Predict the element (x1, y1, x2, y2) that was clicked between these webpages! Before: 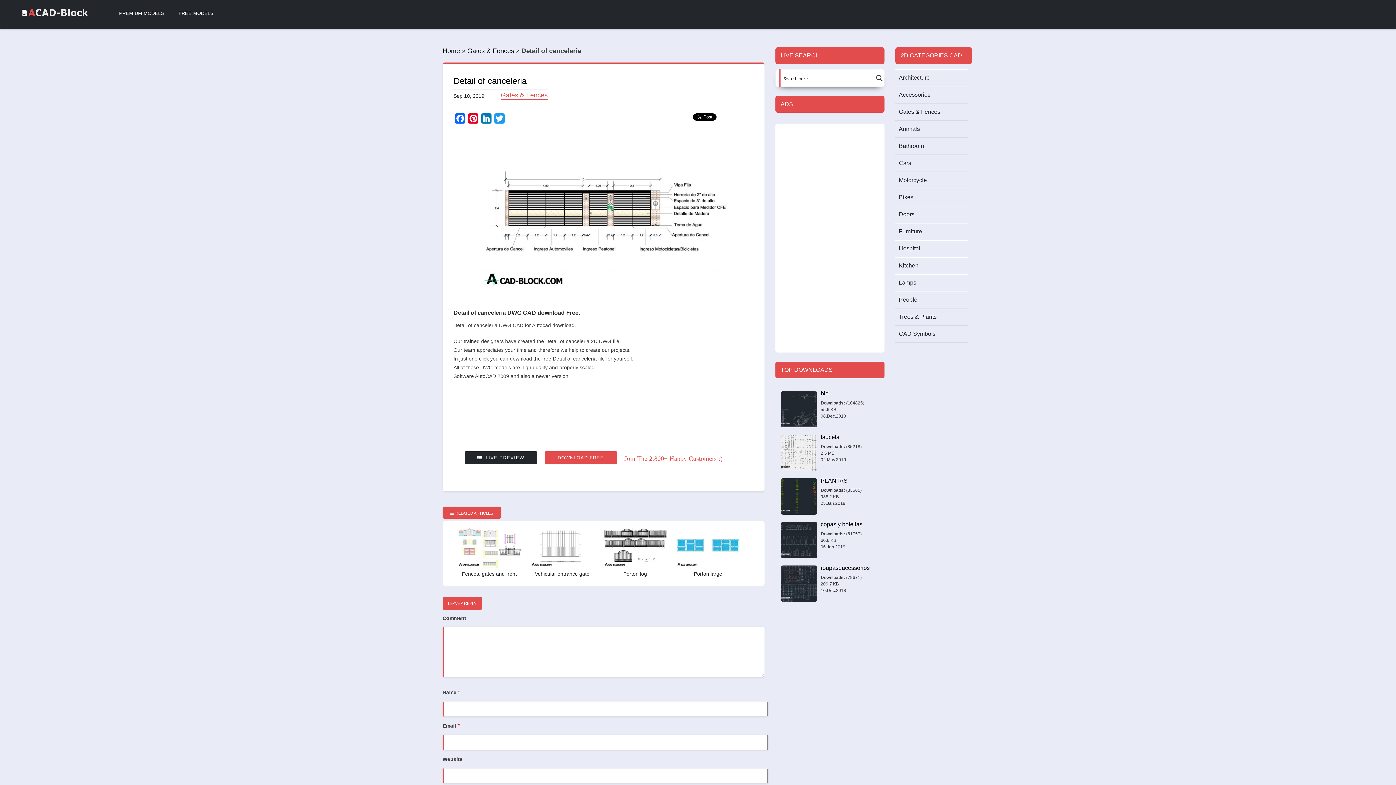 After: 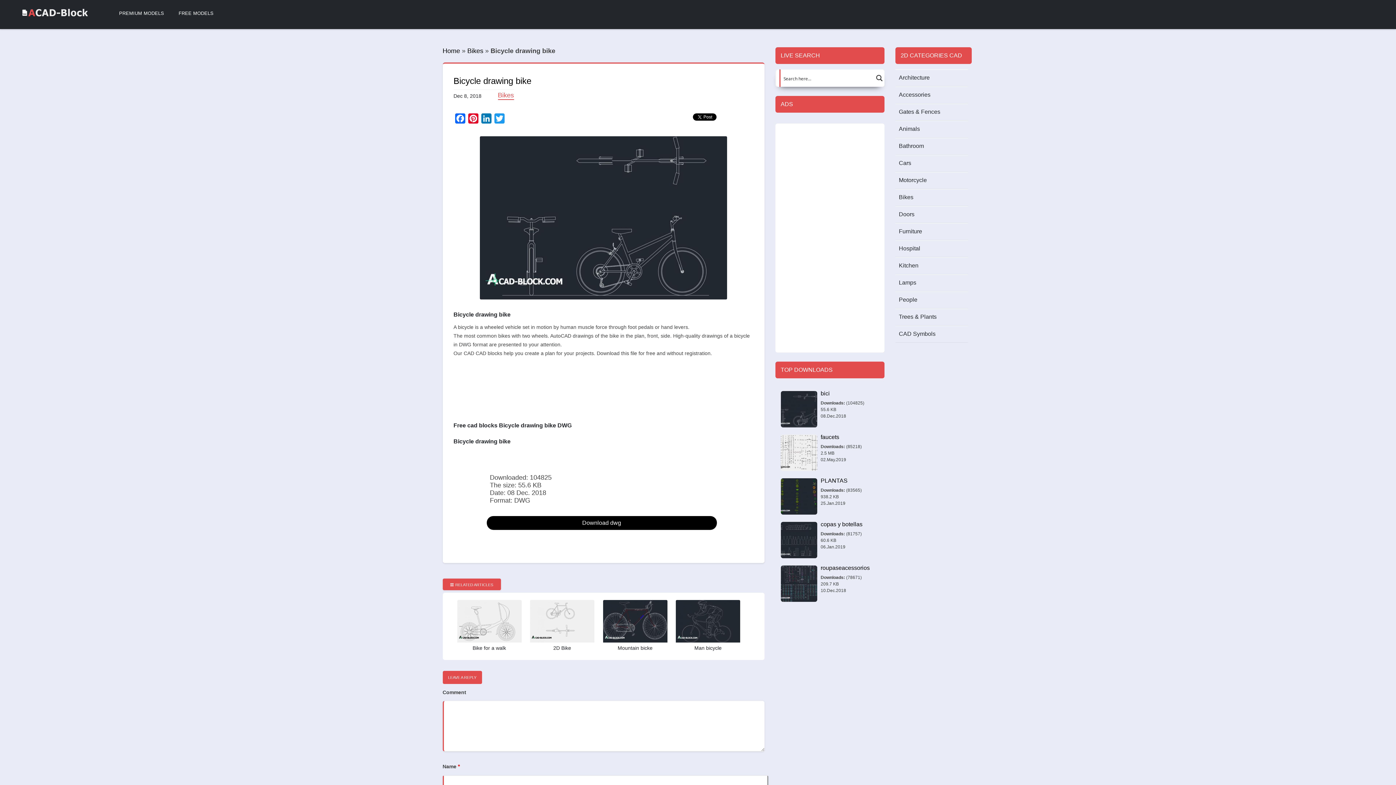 Action: bbox: (820, 390, 830, 396) label: bici